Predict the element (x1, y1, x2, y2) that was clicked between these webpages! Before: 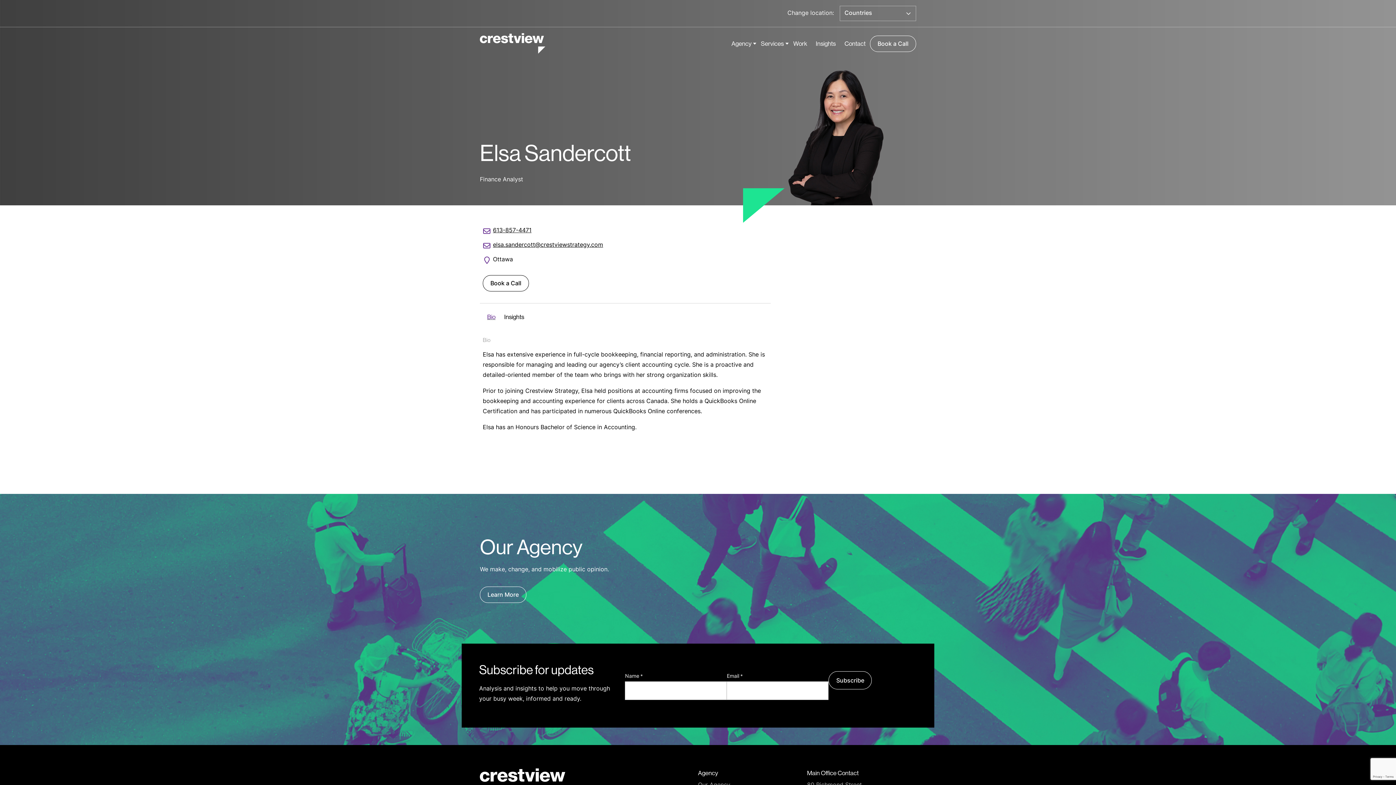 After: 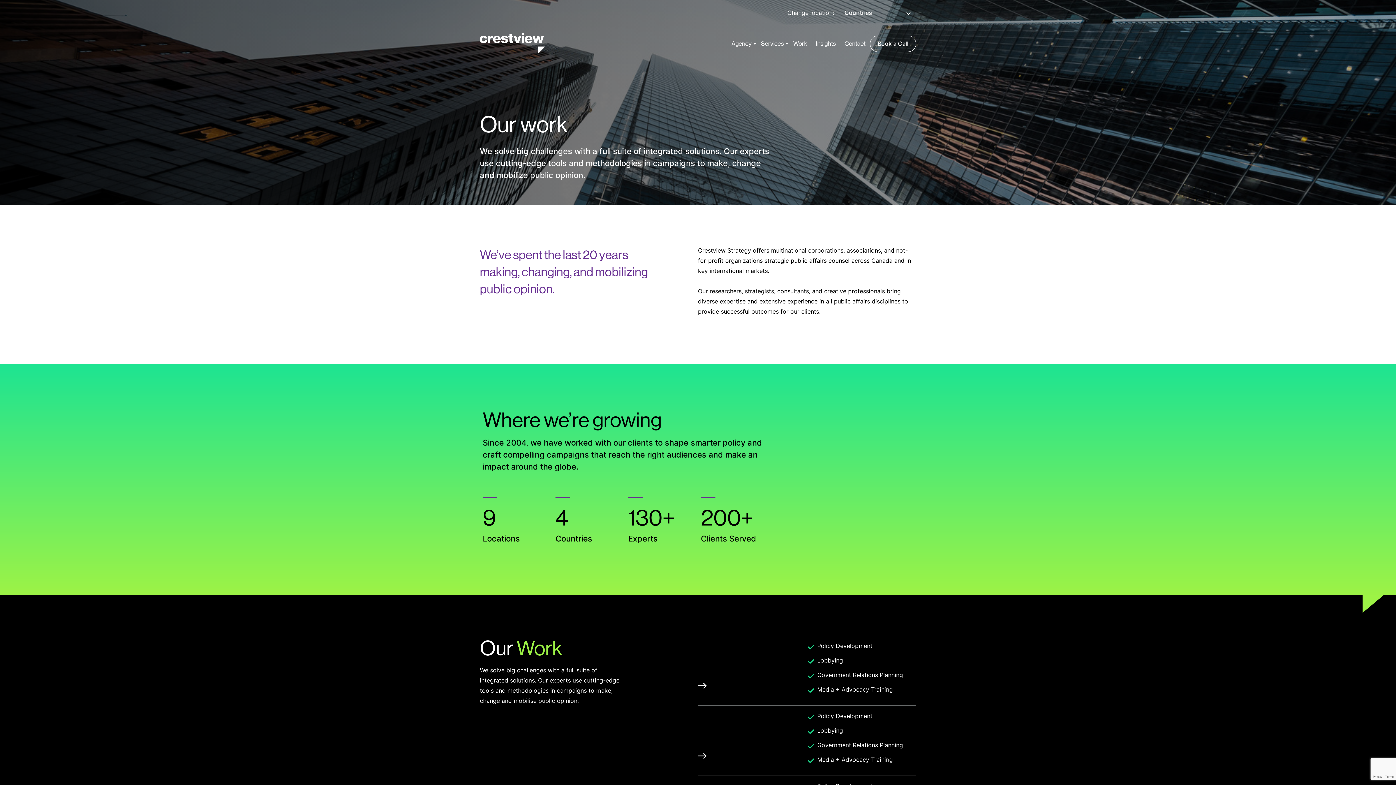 Action: label: Services bbox: (756, 35, 785, 51)